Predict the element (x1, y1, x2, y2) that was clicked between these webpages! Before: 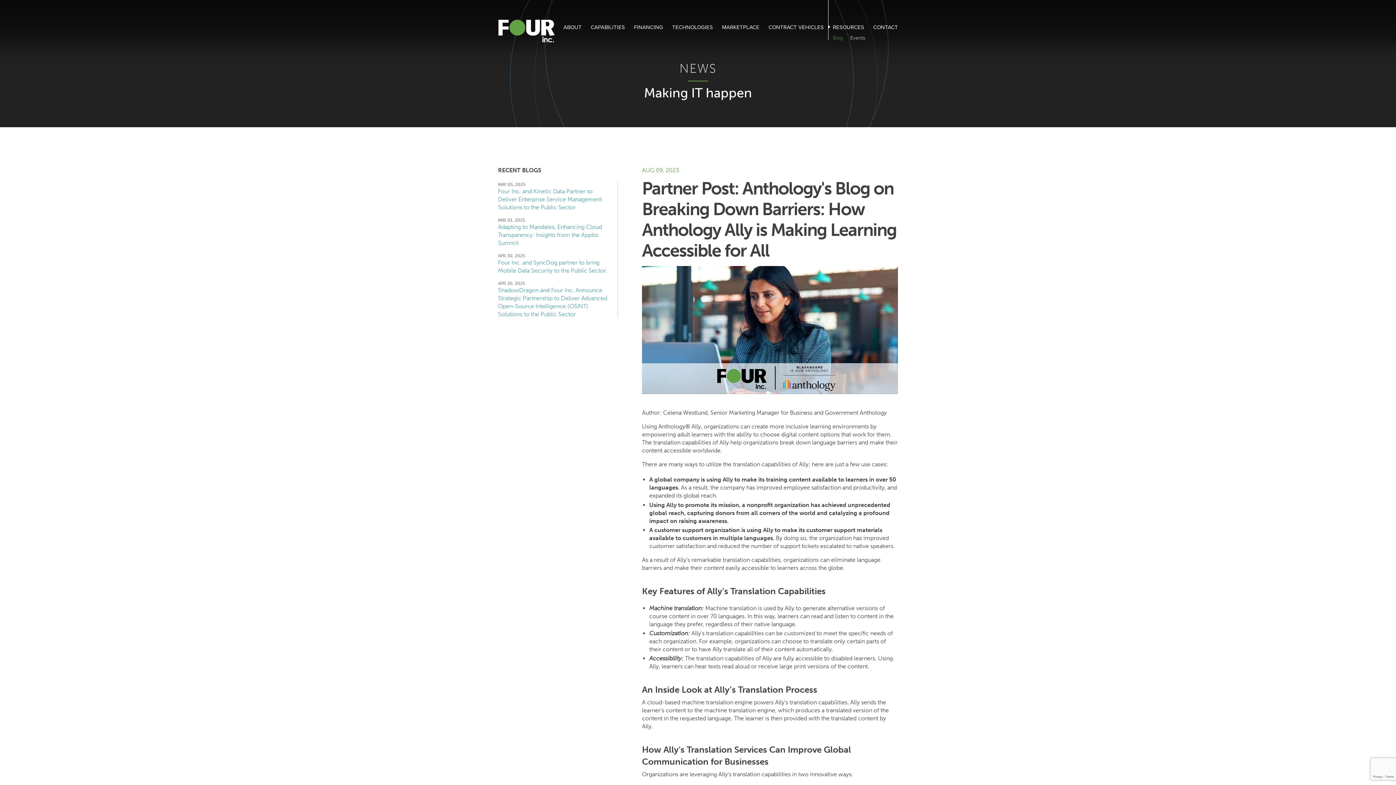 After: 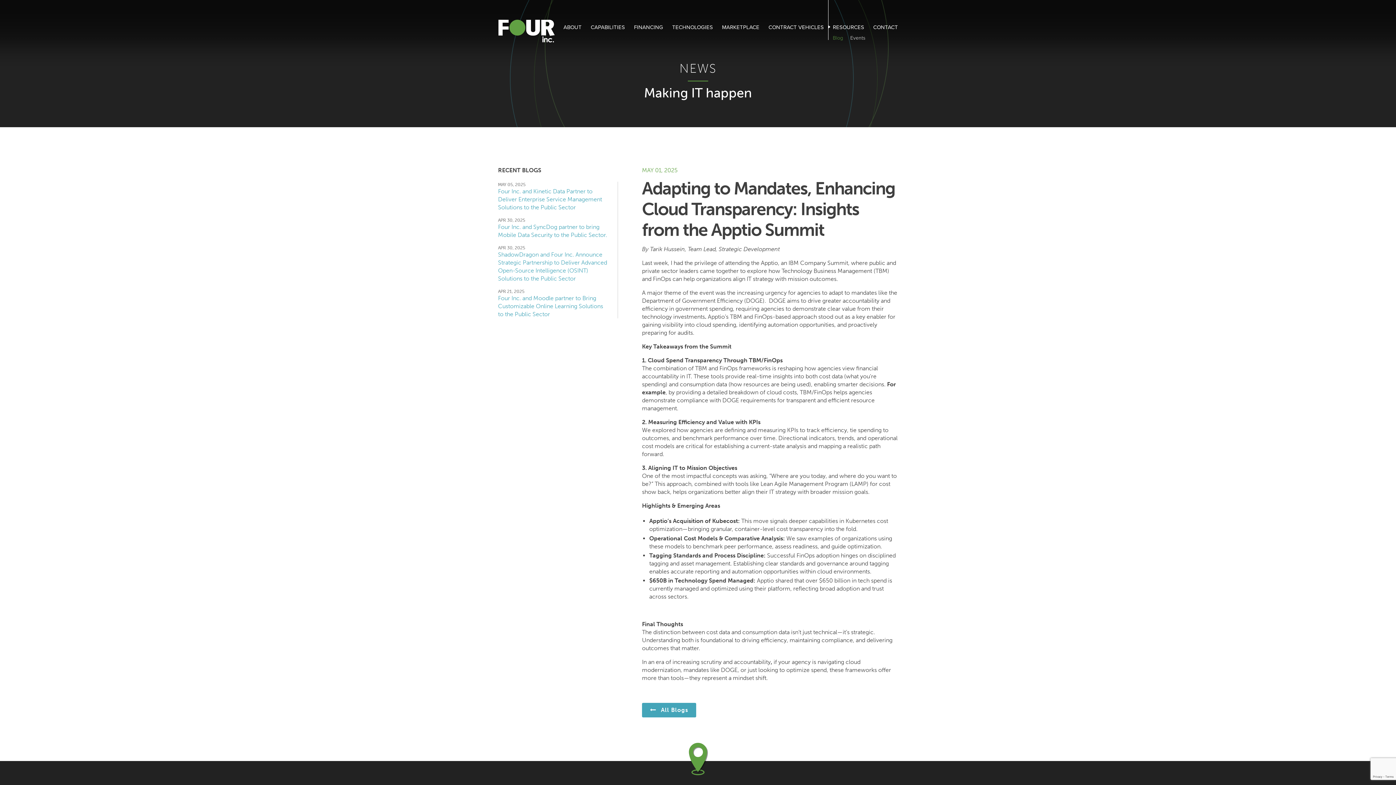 Action: bbox: (498, 223, 602, 246) label: Adapting to Mandates, Enhancing Cloud Transparency: Insights from the Apptio Summit